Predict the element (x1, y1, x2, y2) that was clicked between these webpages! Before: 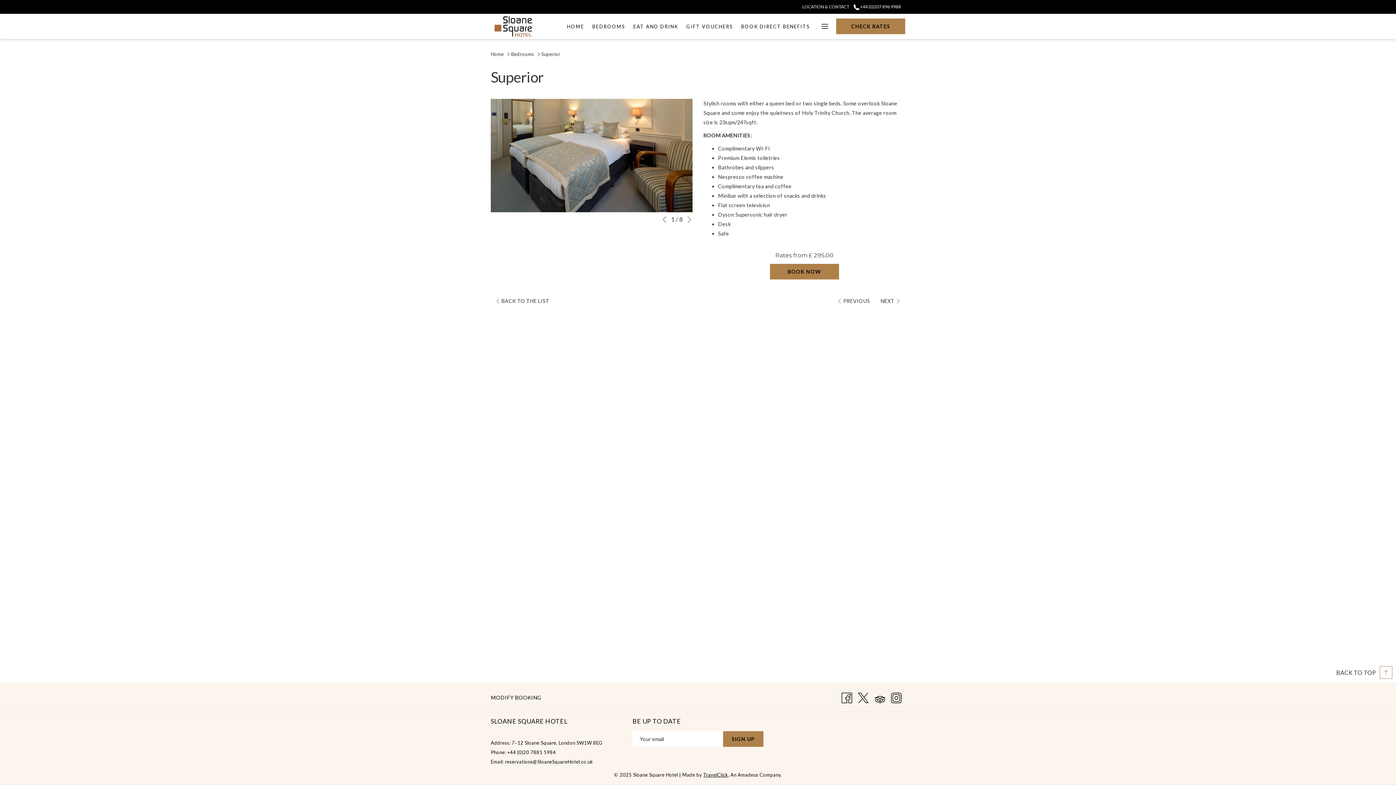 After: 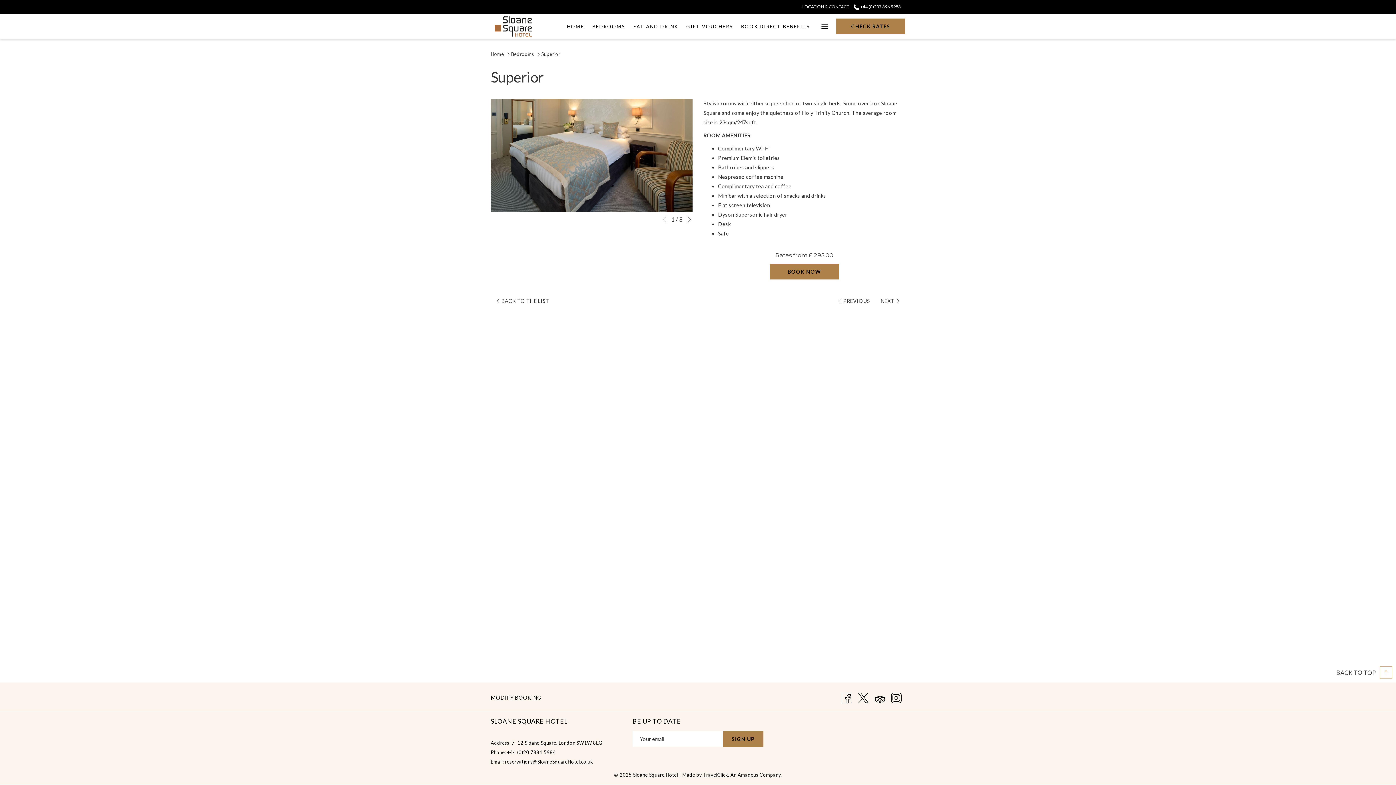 Action: bbox: (505, 759, 593, 764) label: reservations@SloaneSquareHotel.co.uk